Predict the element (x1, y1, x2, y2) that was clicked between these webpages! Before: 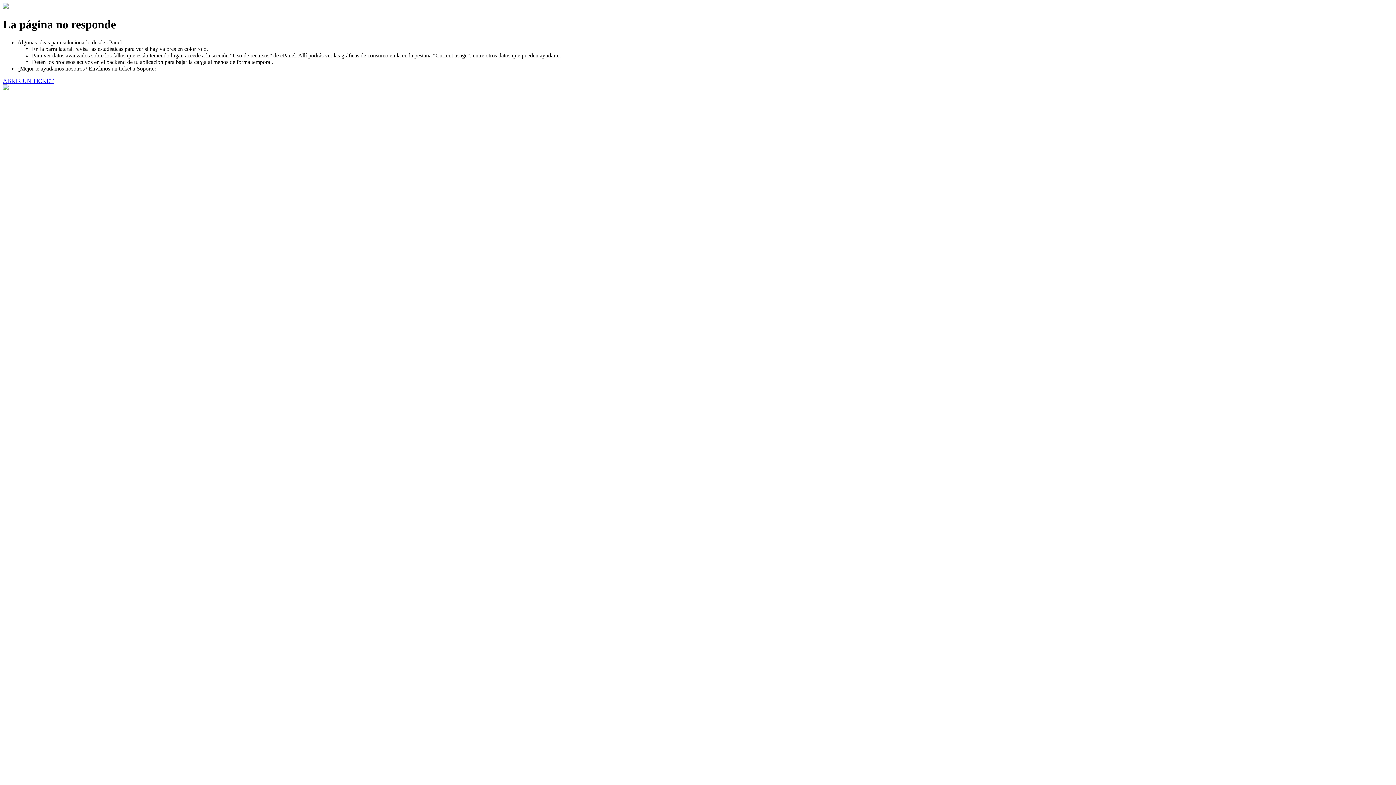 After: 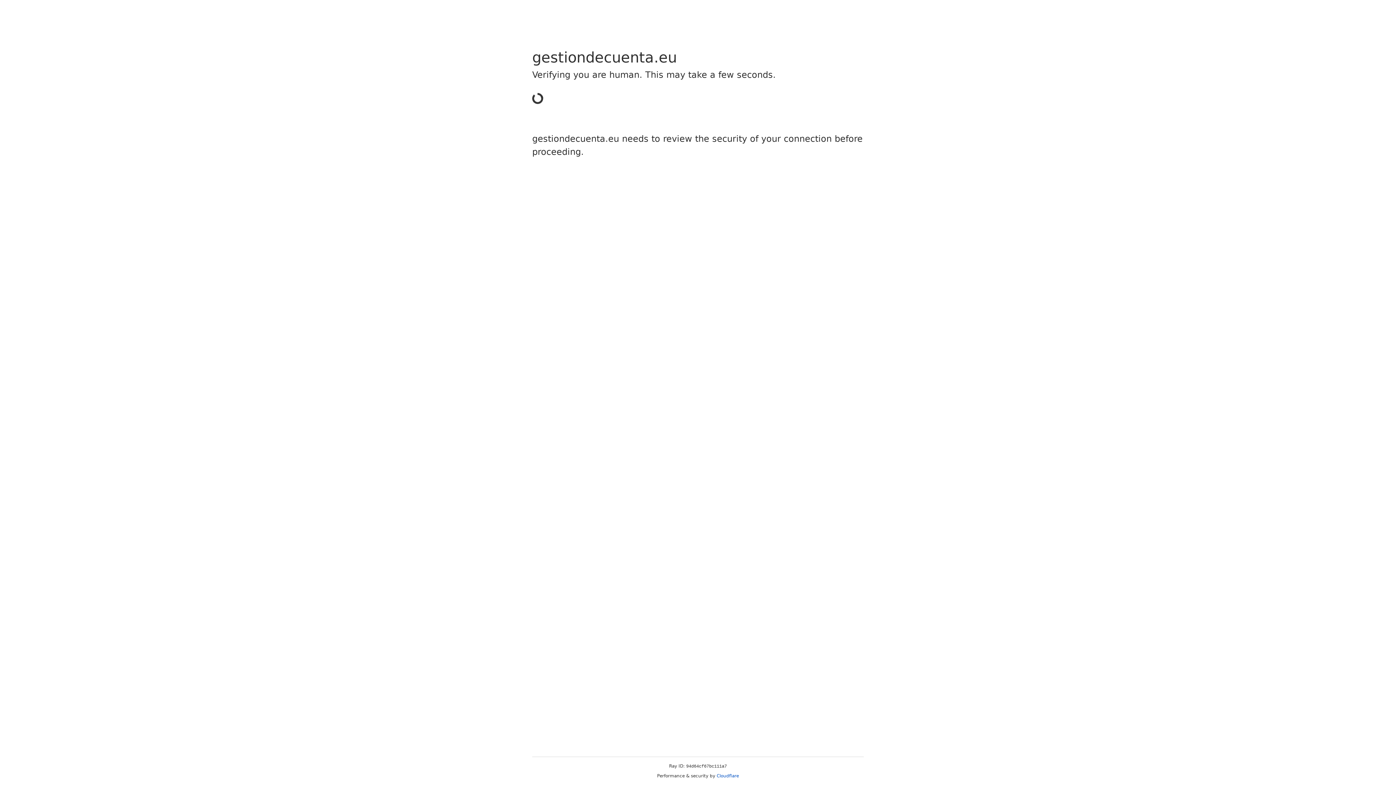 Action: label: ABRIR UN TICKET bbox: (2, 77, 53, 83)